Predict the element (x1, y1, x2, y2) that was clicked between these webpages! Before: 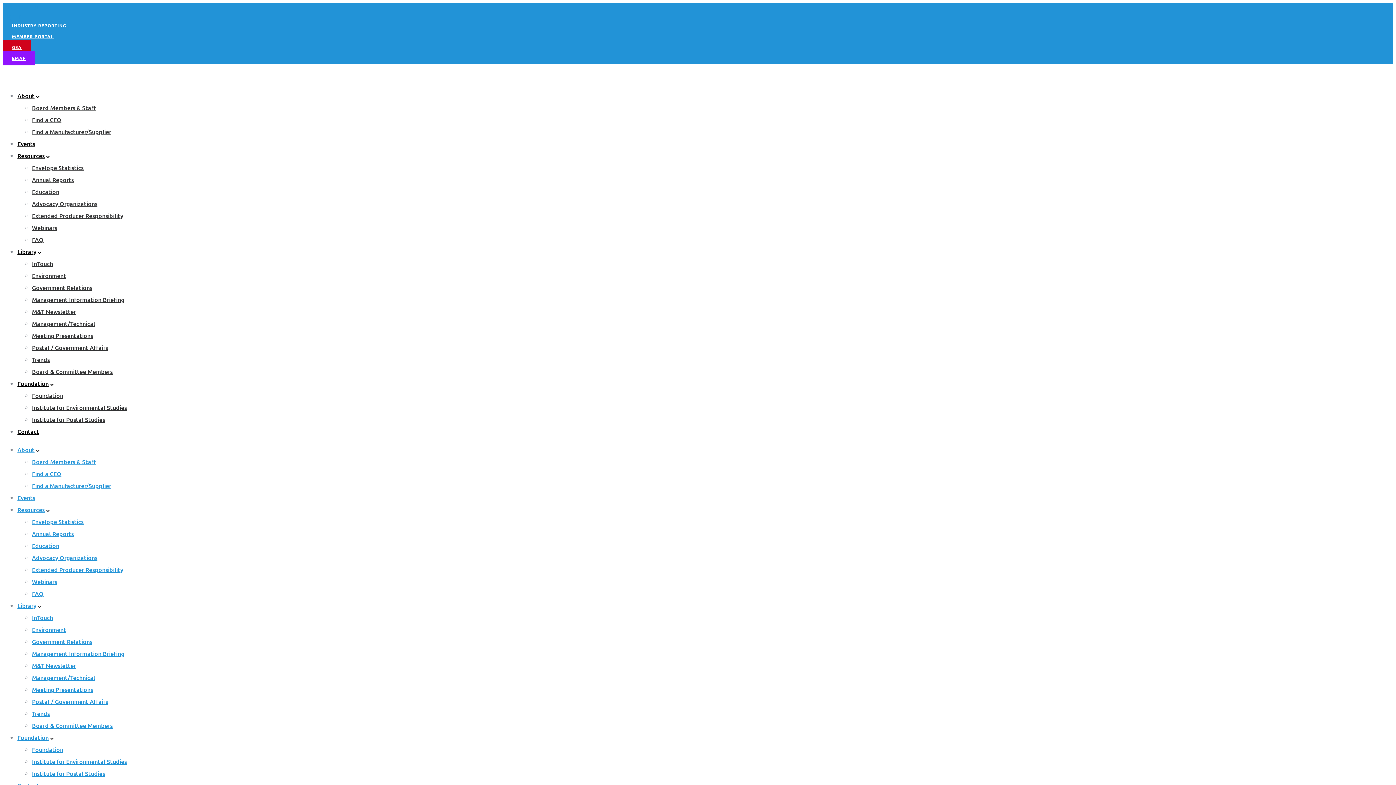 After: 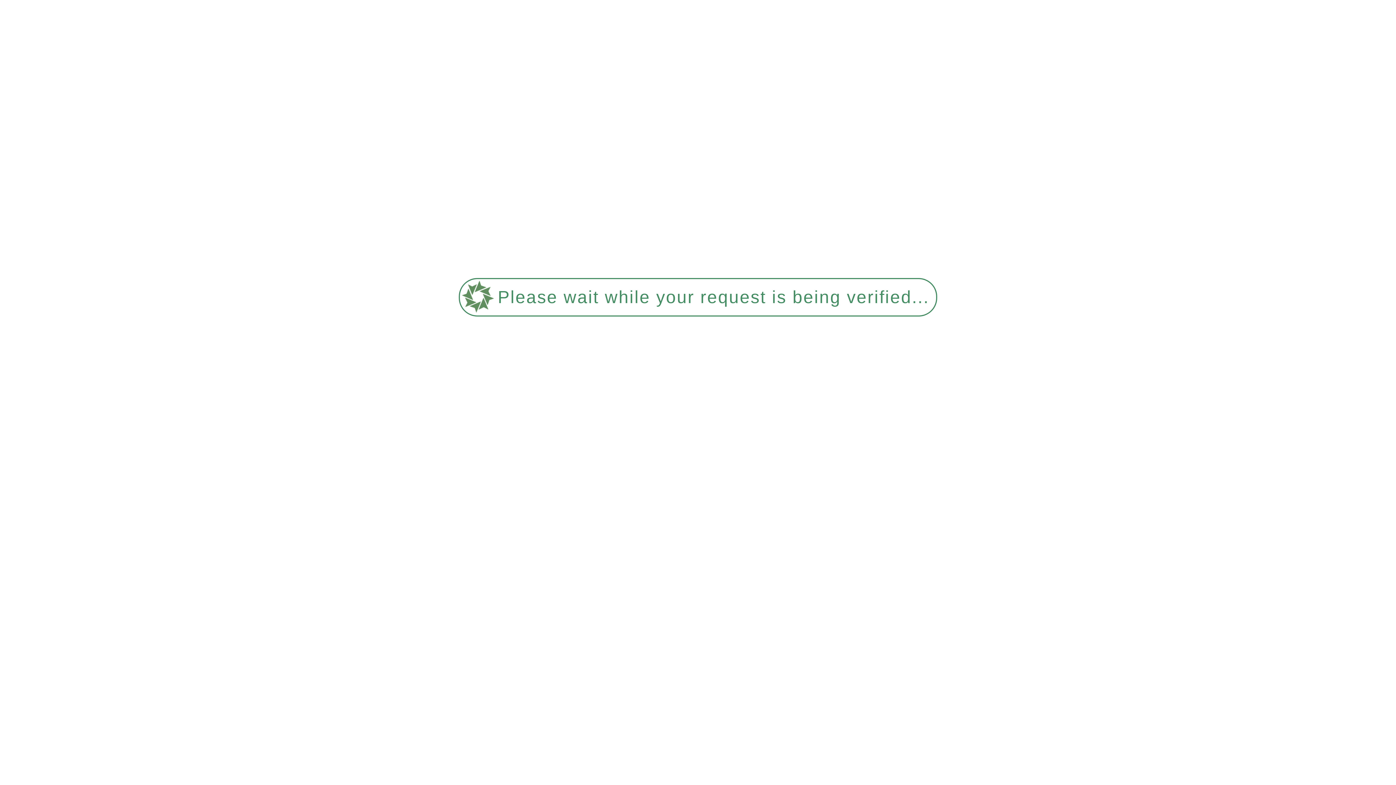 Action: bbox: (32, 199, 97, 207) label: Advocacy Organizations